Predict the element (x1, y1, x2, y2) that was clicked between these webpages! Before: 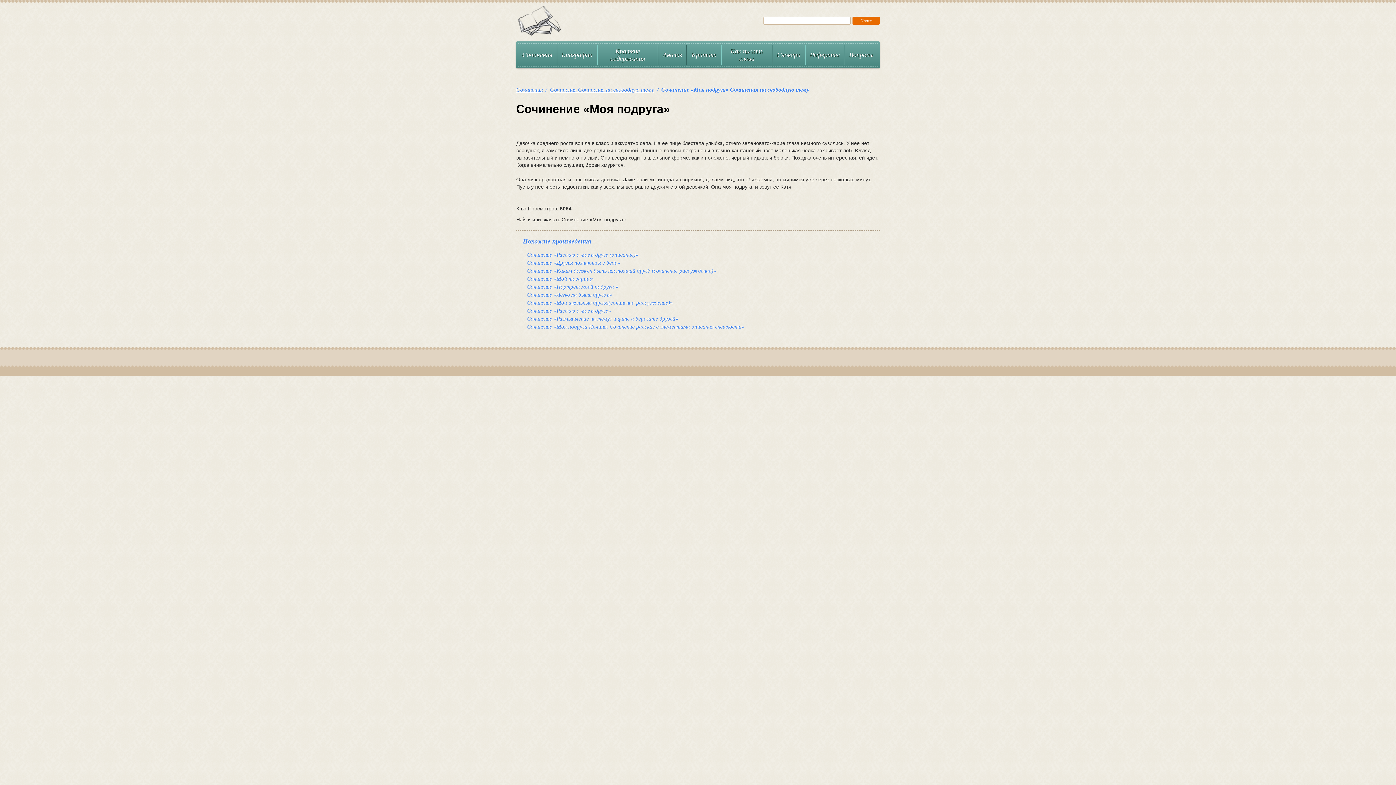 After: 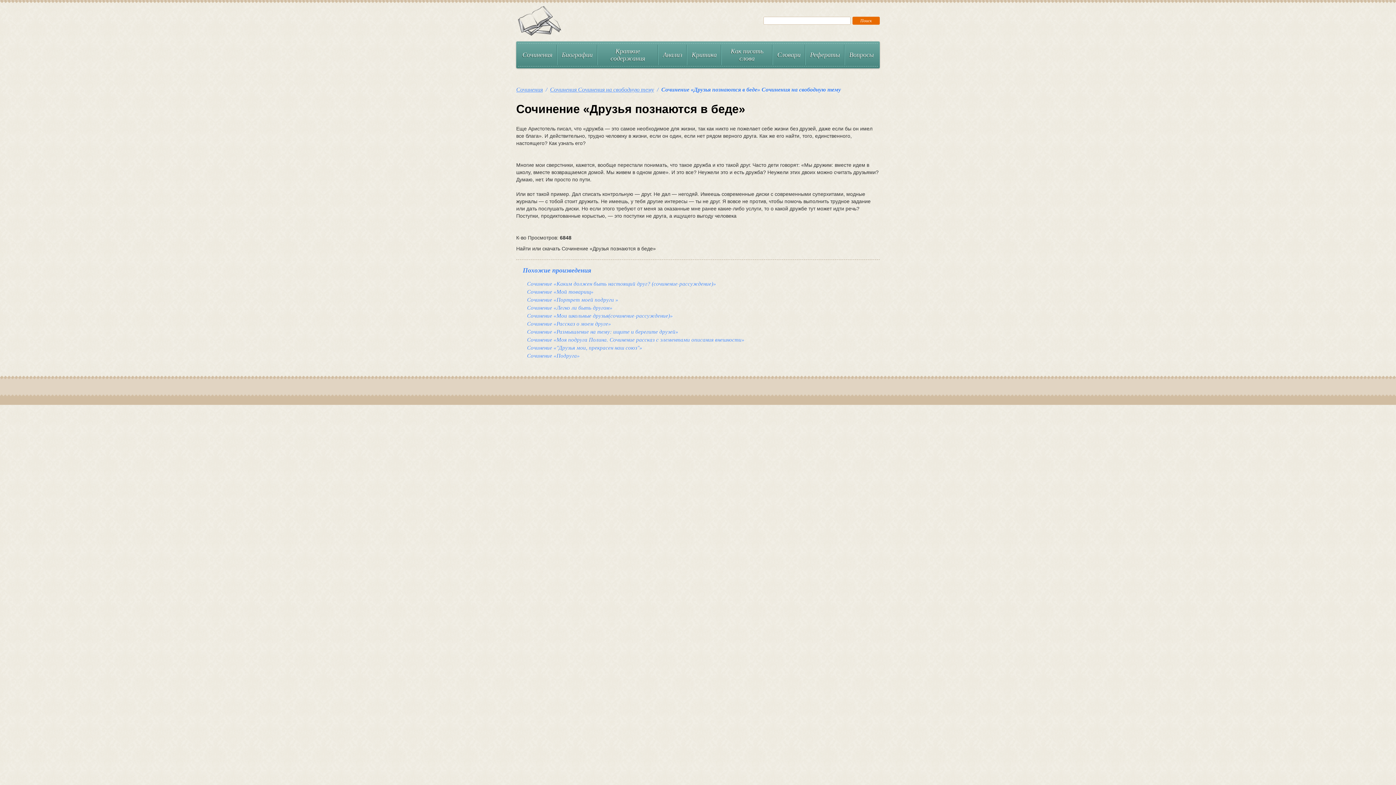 Action: bbox: (527, 260, 620, 265) label: Cочинение «Друзья познаются в беде»